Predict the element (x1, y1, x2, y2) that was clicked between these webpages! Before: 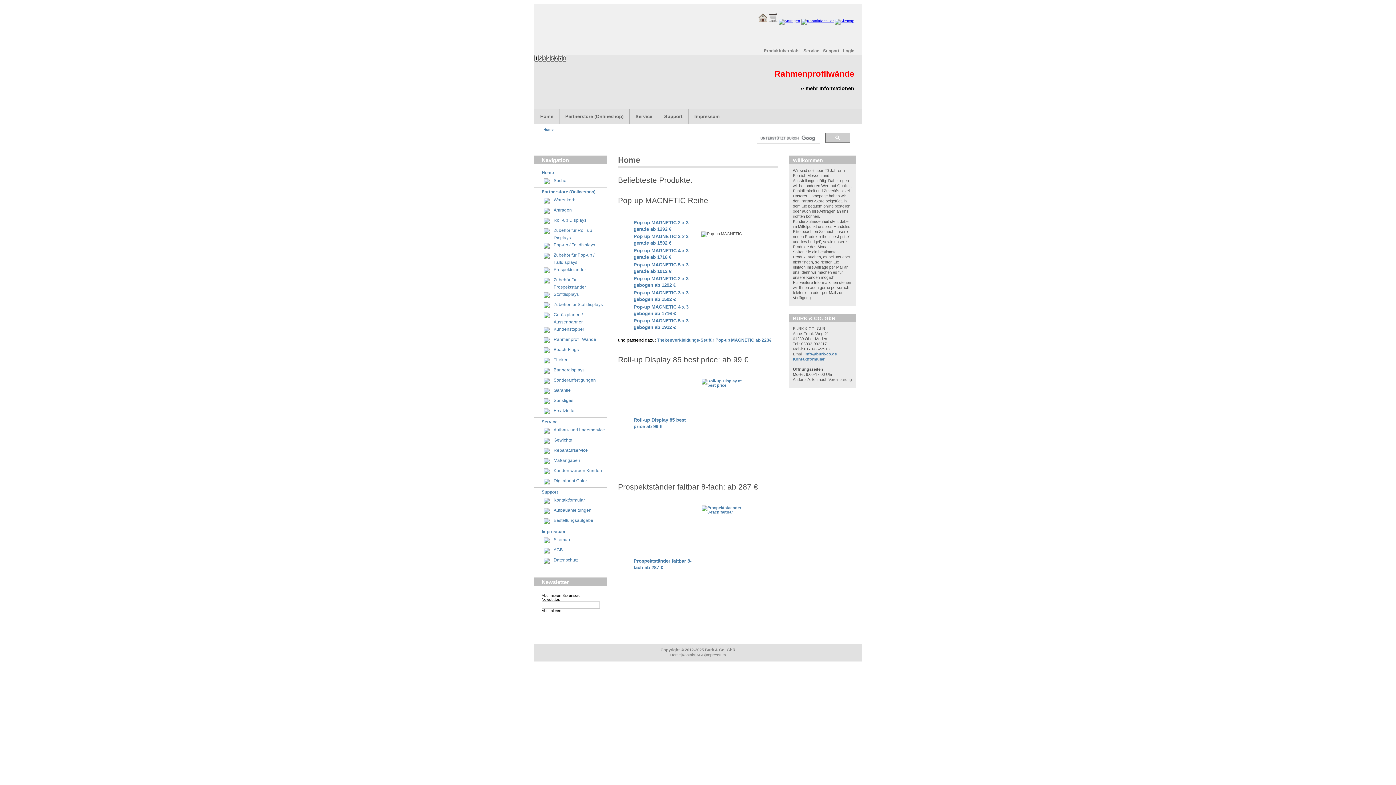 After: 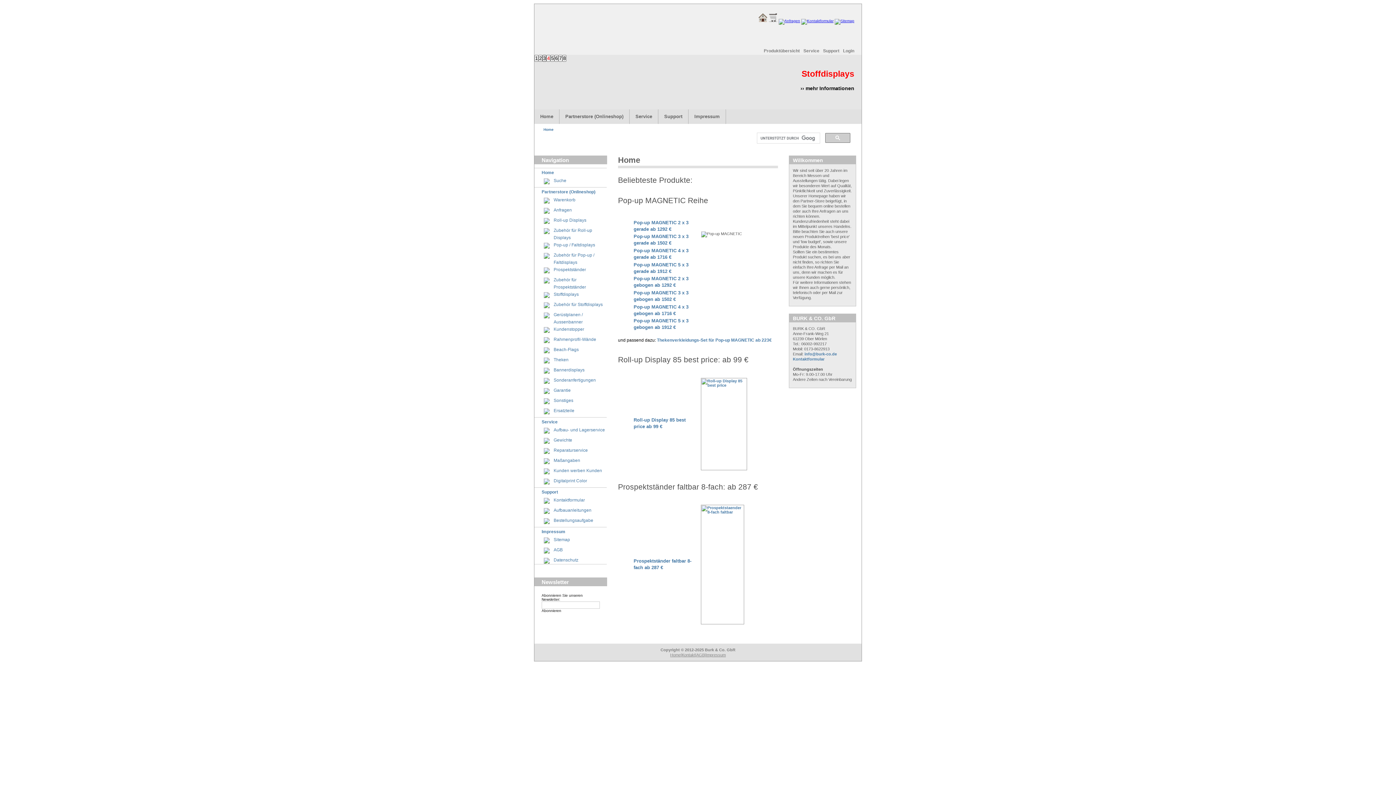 Action: label: 3 bbox: (542, 54, 546, 61)